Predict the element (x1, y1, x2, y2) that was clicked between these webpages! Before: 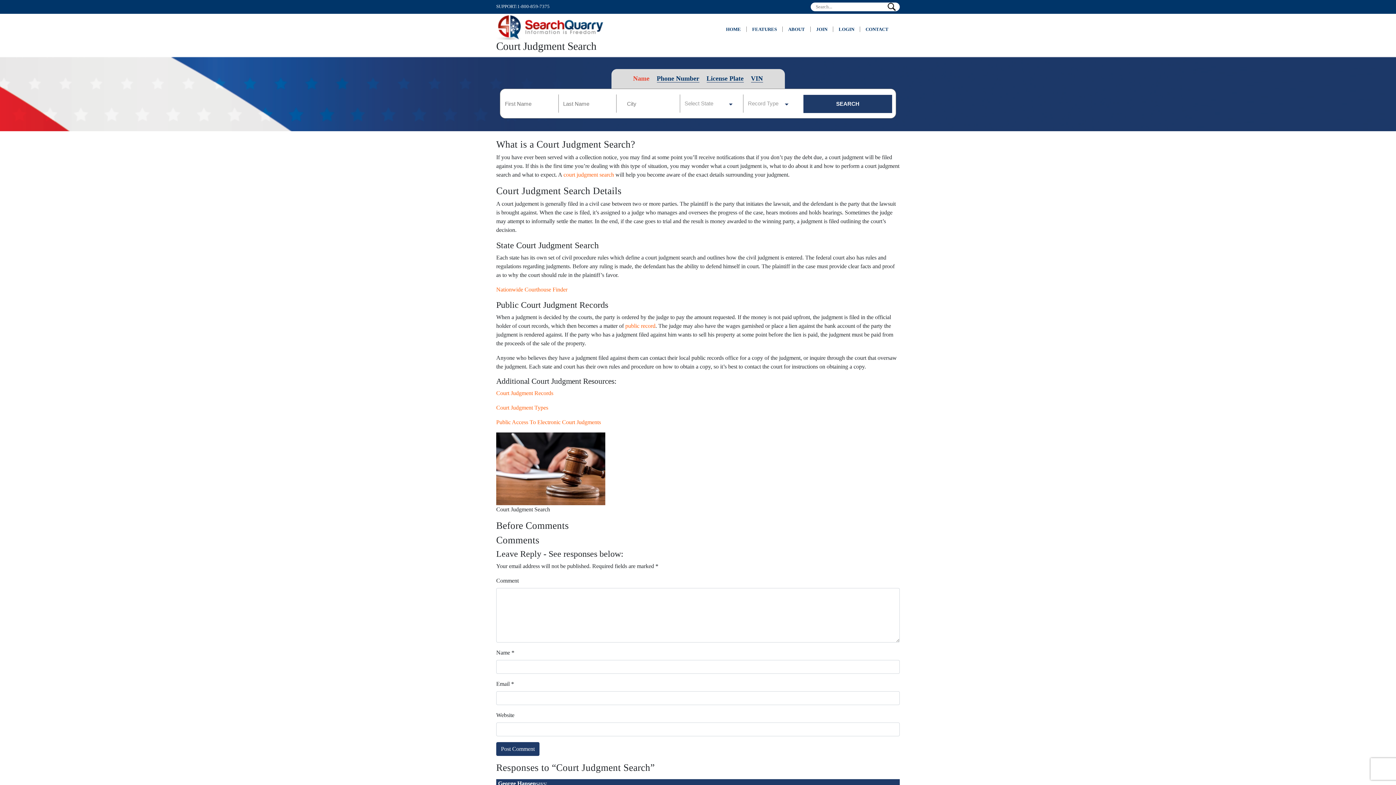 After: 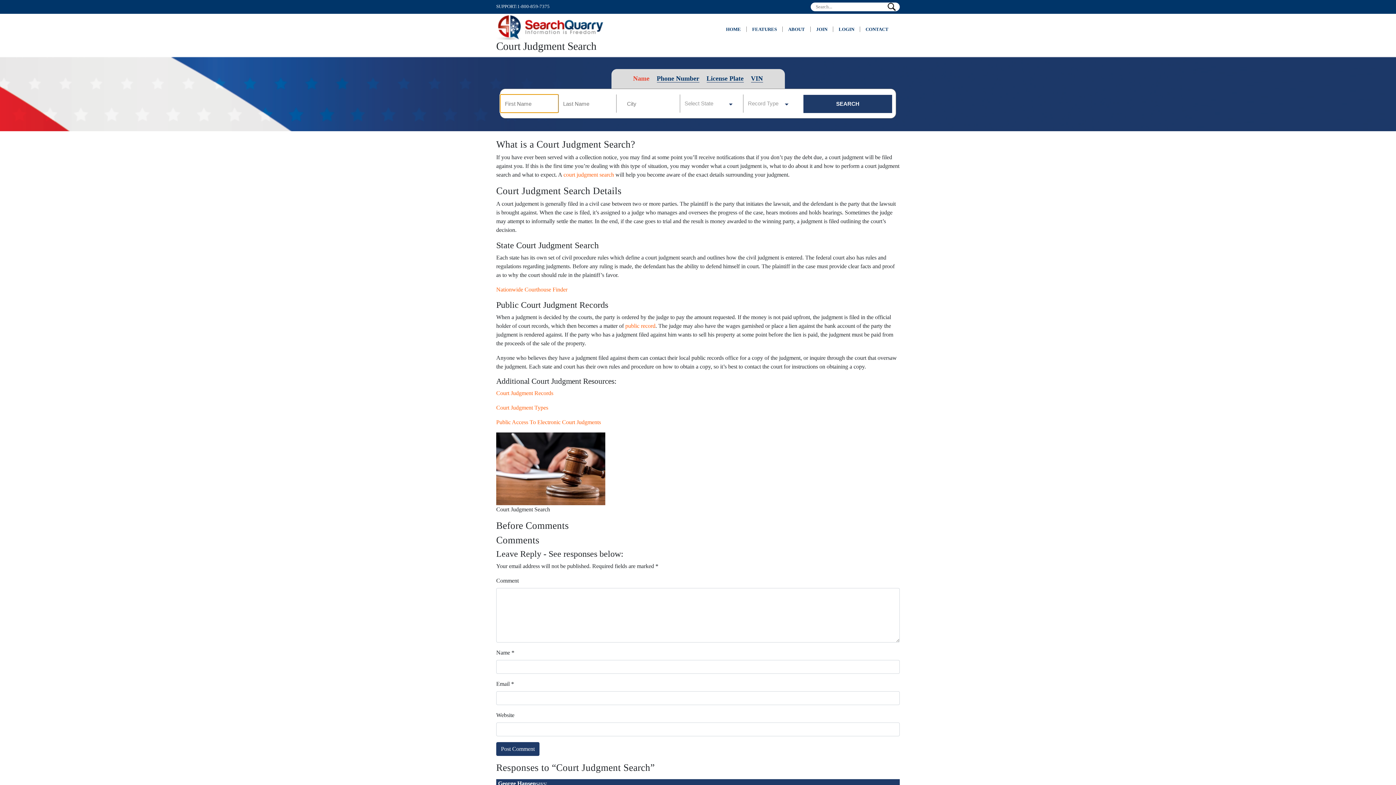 Action: bbox: (803, 94, 892, 113) label: SEARCH